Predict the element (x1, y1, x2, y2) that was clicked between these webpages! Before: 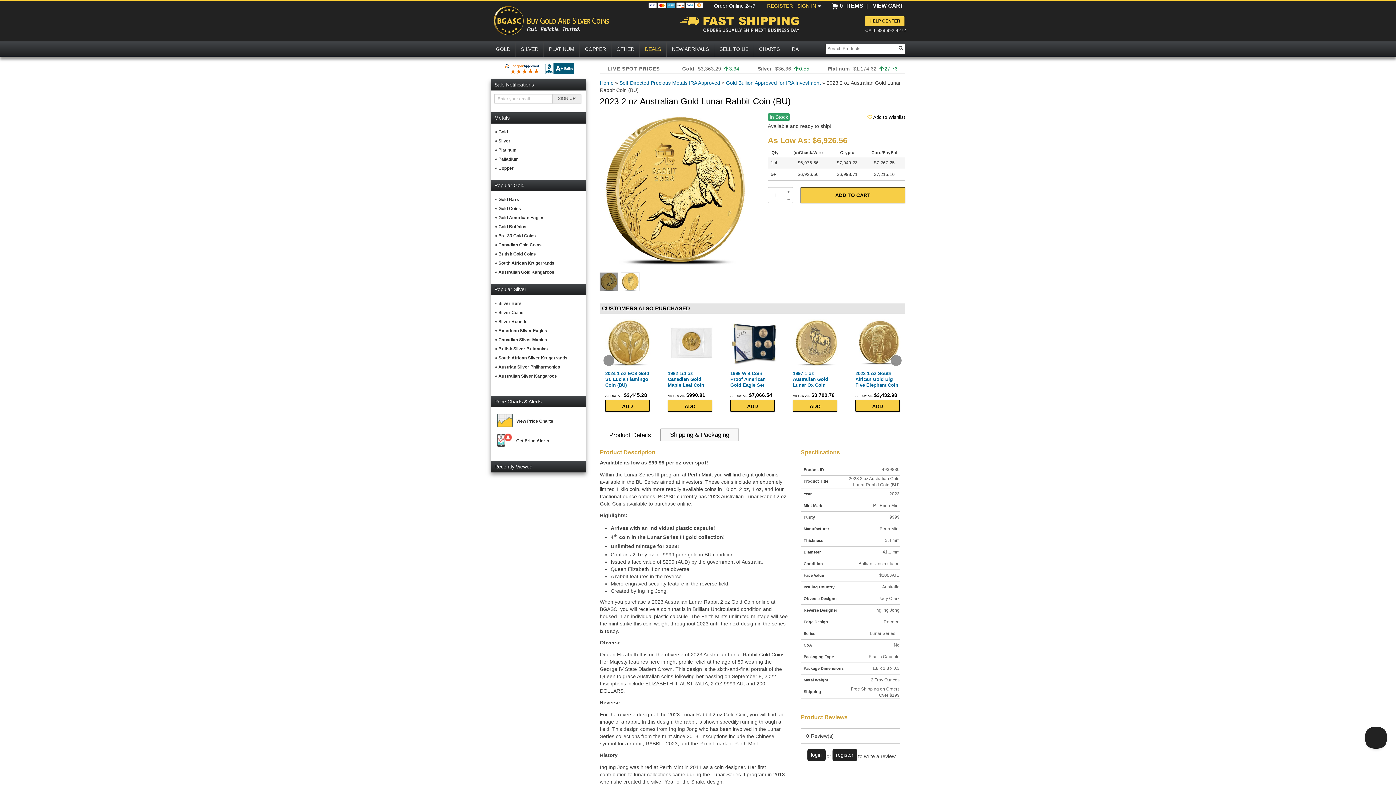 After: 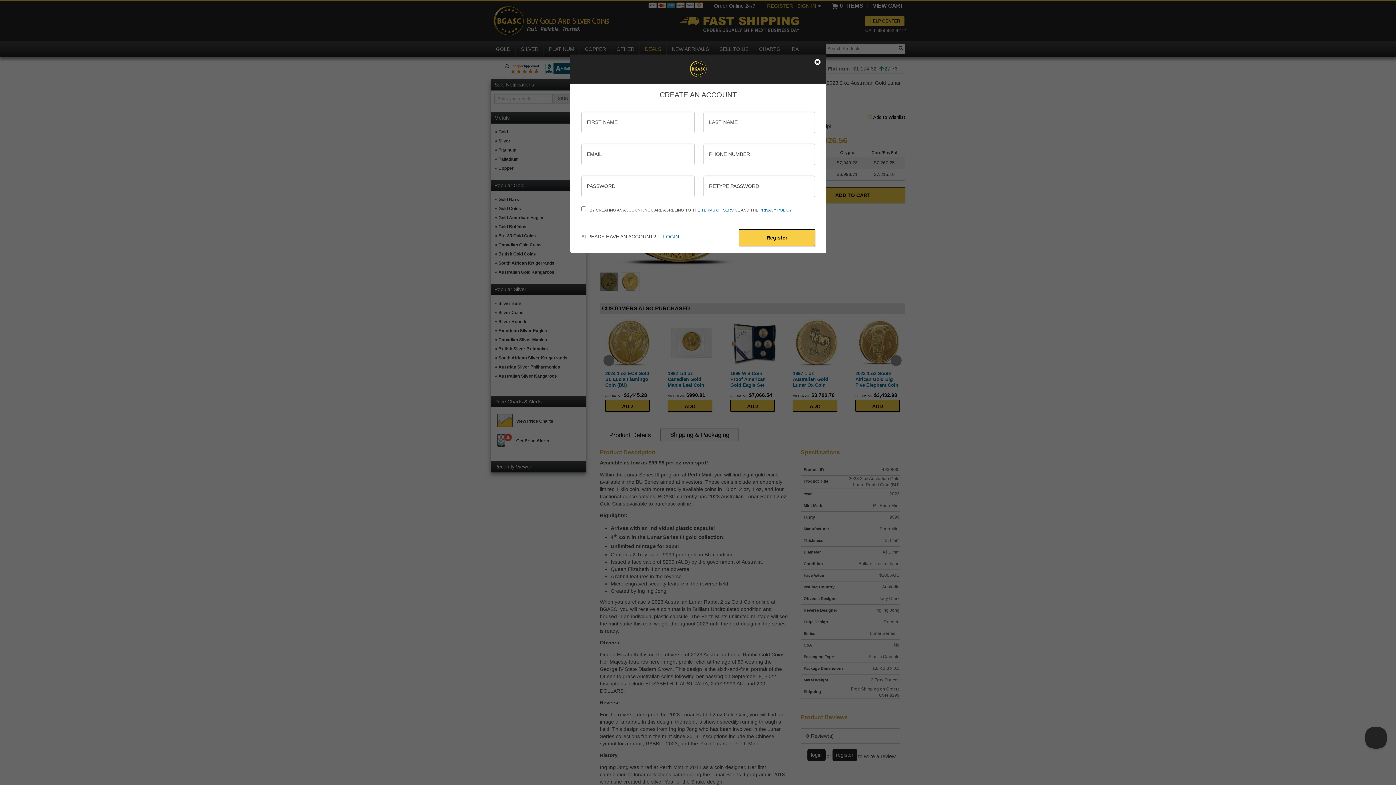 Action: bbox: (832, 749, 857, 761) label: register